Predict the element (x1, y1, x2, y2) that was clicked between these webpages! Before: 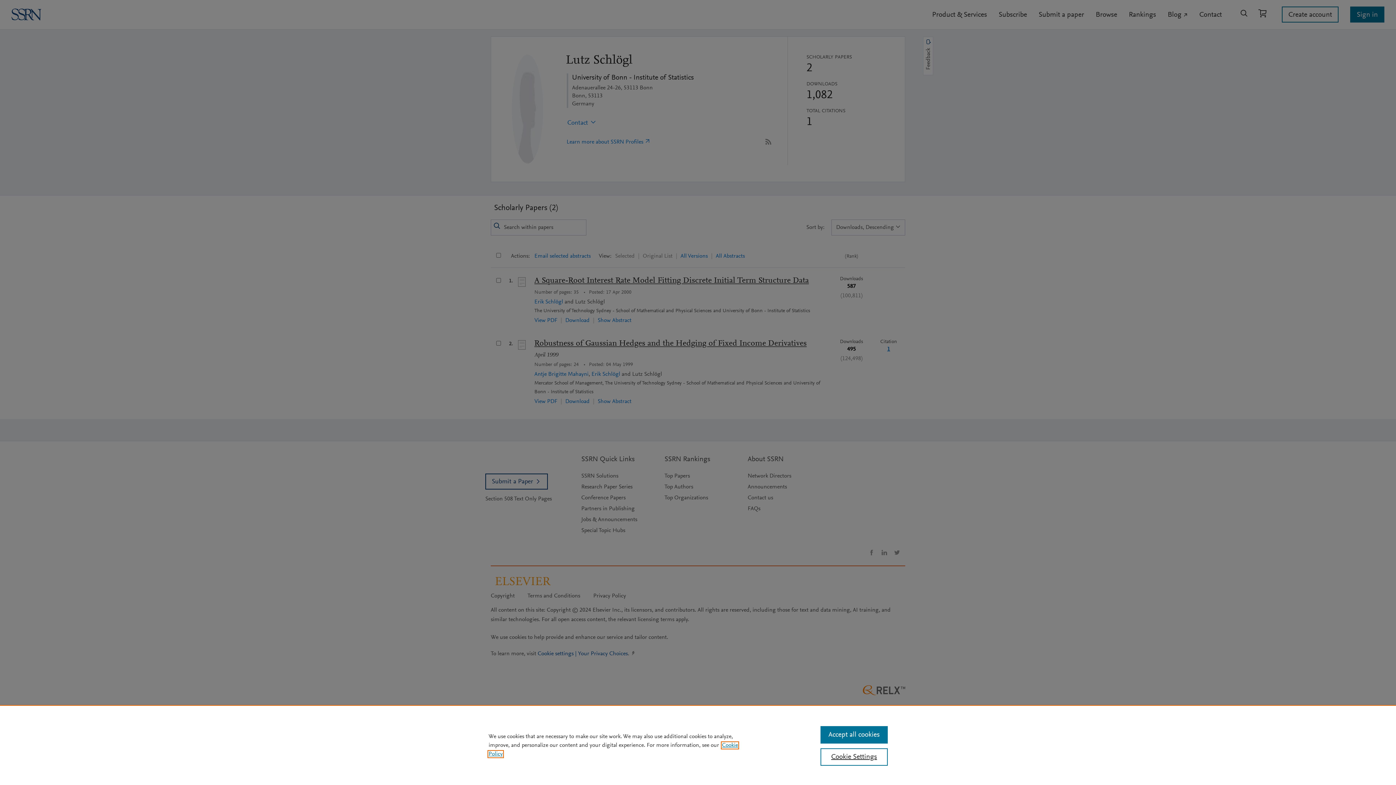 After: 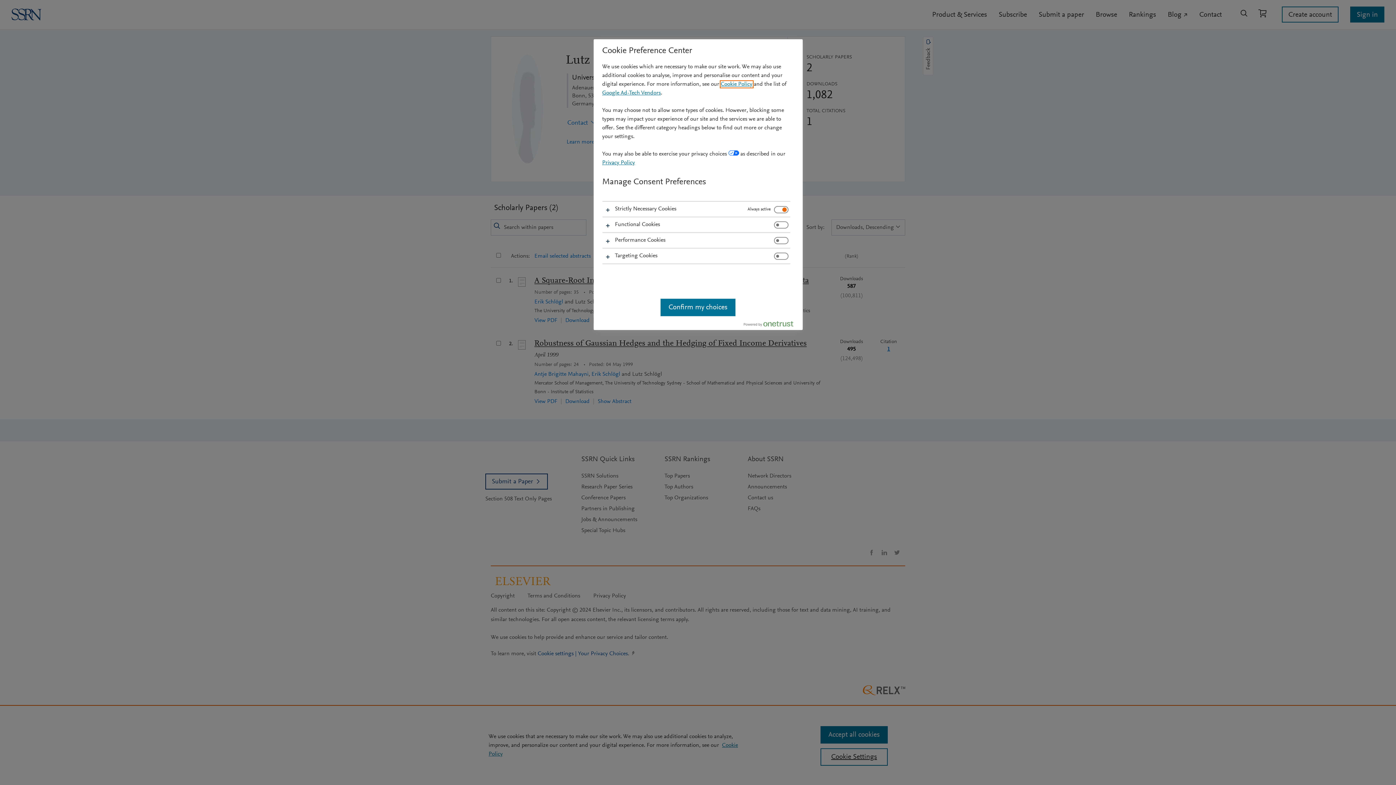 Action: bbox: (820, 748, 887, 766) label: Cookie Settings